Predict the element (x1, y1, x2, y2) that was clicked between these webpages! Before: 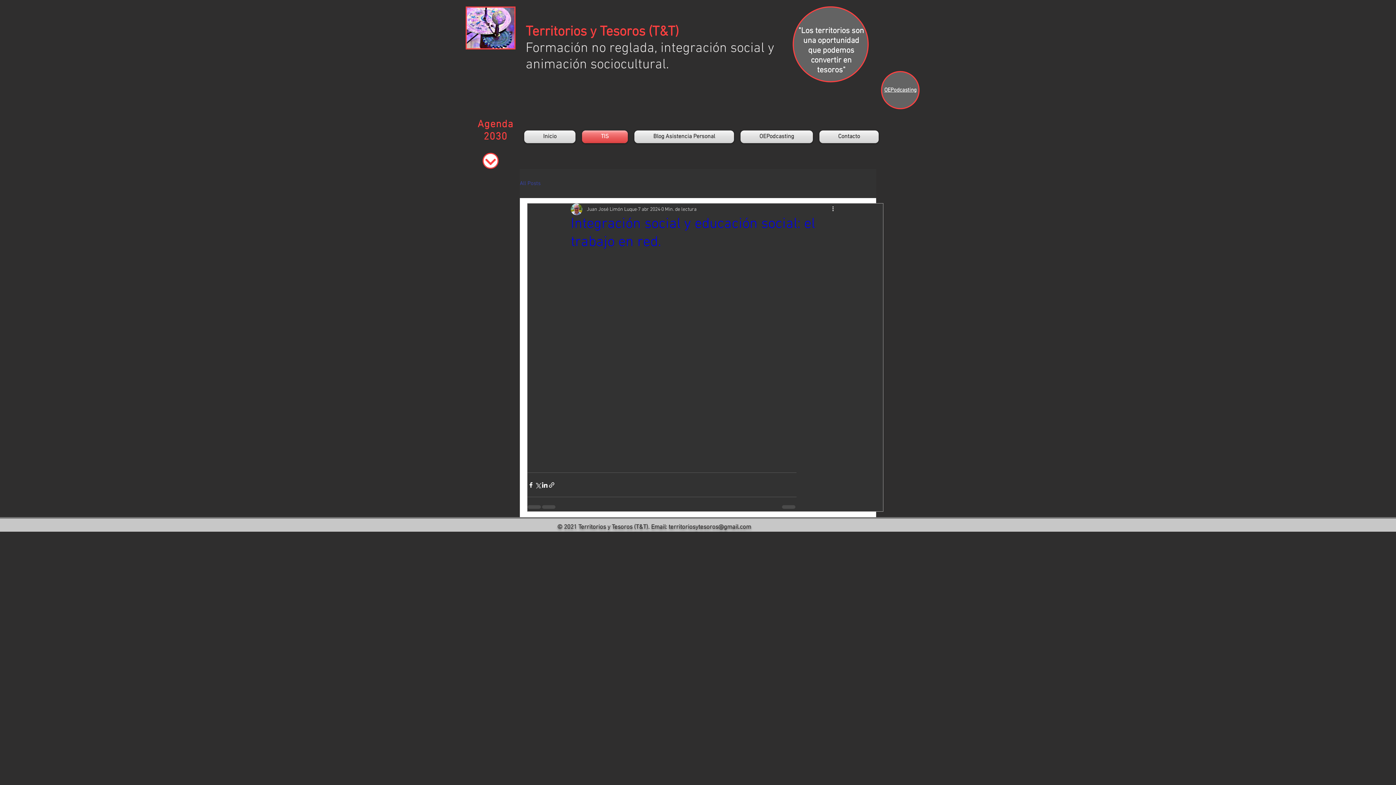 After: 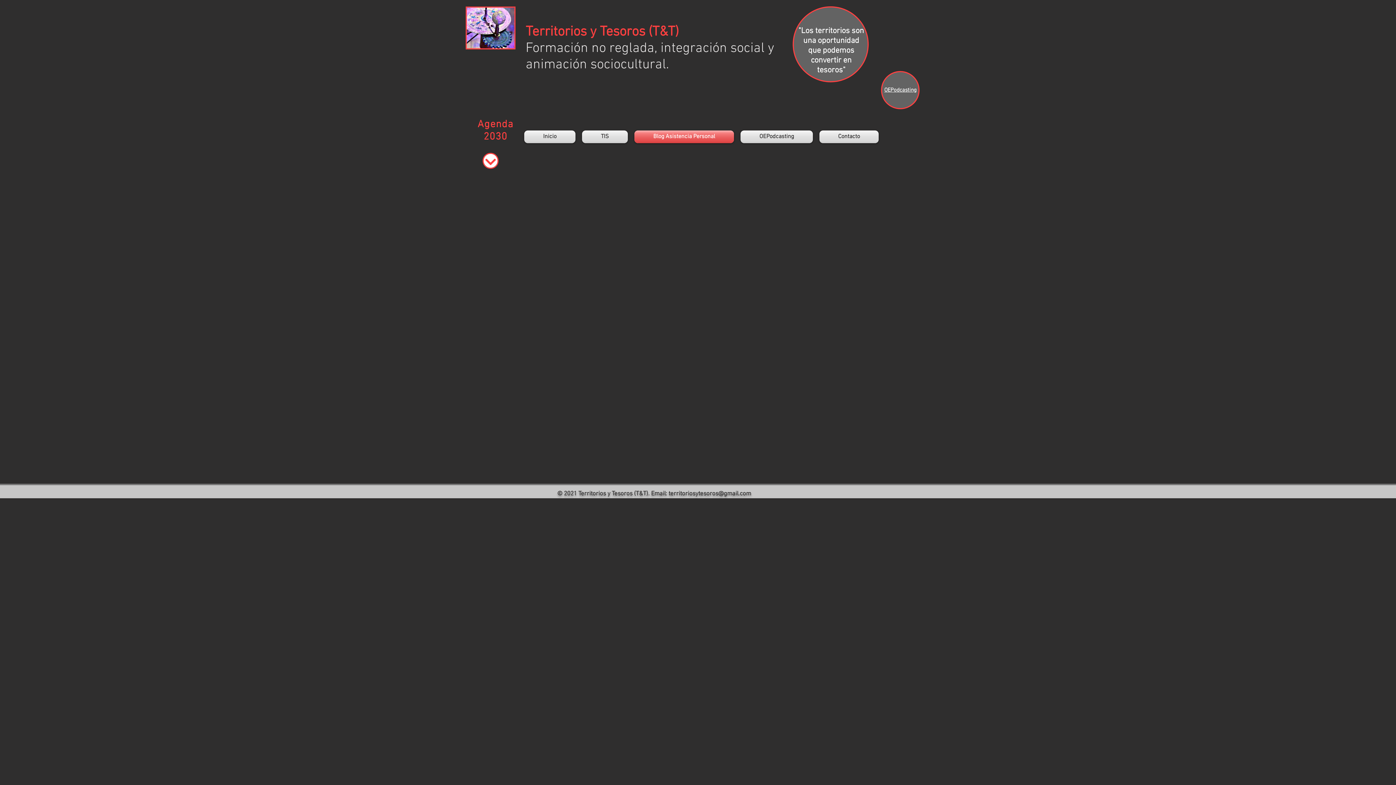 Action: label: Blog Asistencia Personal bbox: (631, 130, 737, 143)